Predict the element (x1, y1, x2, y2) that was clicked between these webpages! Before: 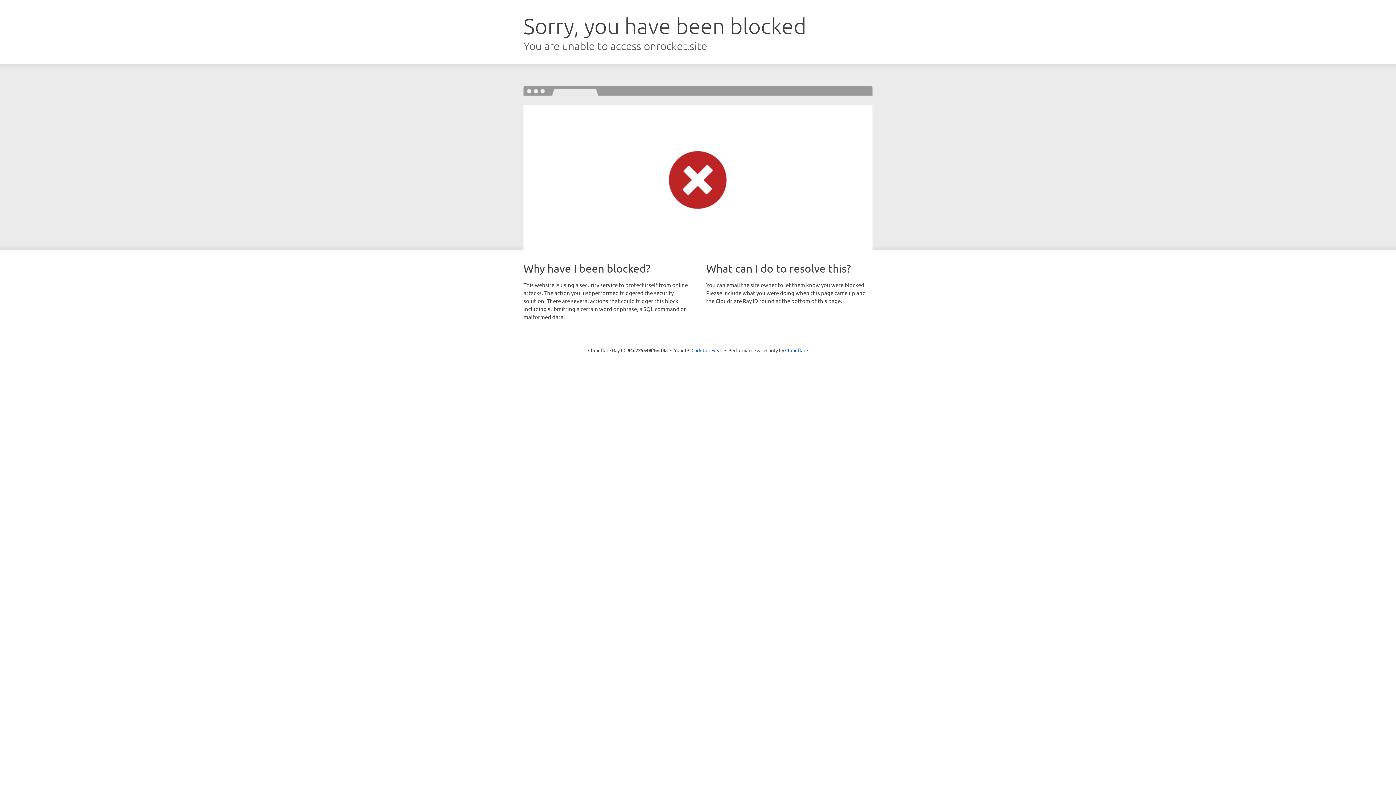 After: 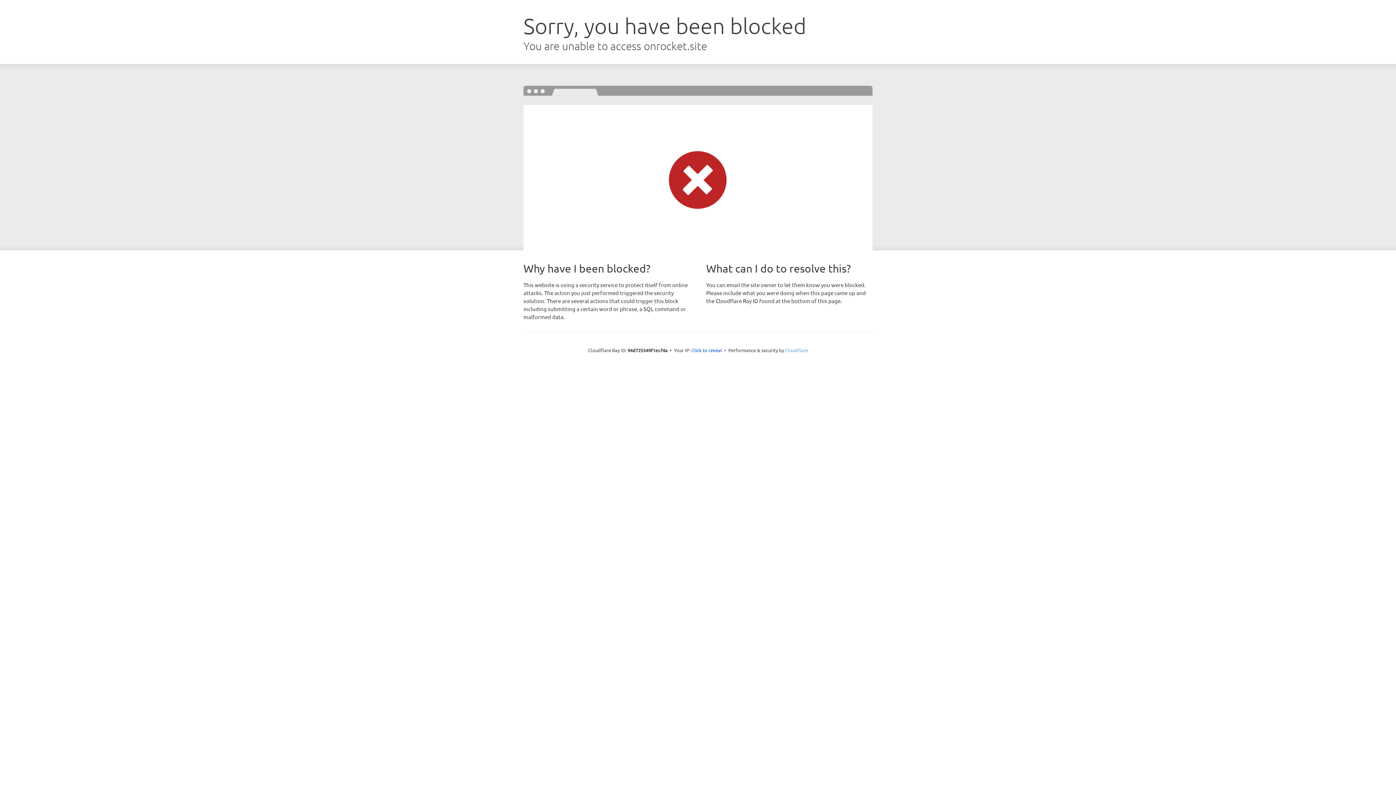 Action: bbox: (785, 347, 808, 353) label: Cloudflare